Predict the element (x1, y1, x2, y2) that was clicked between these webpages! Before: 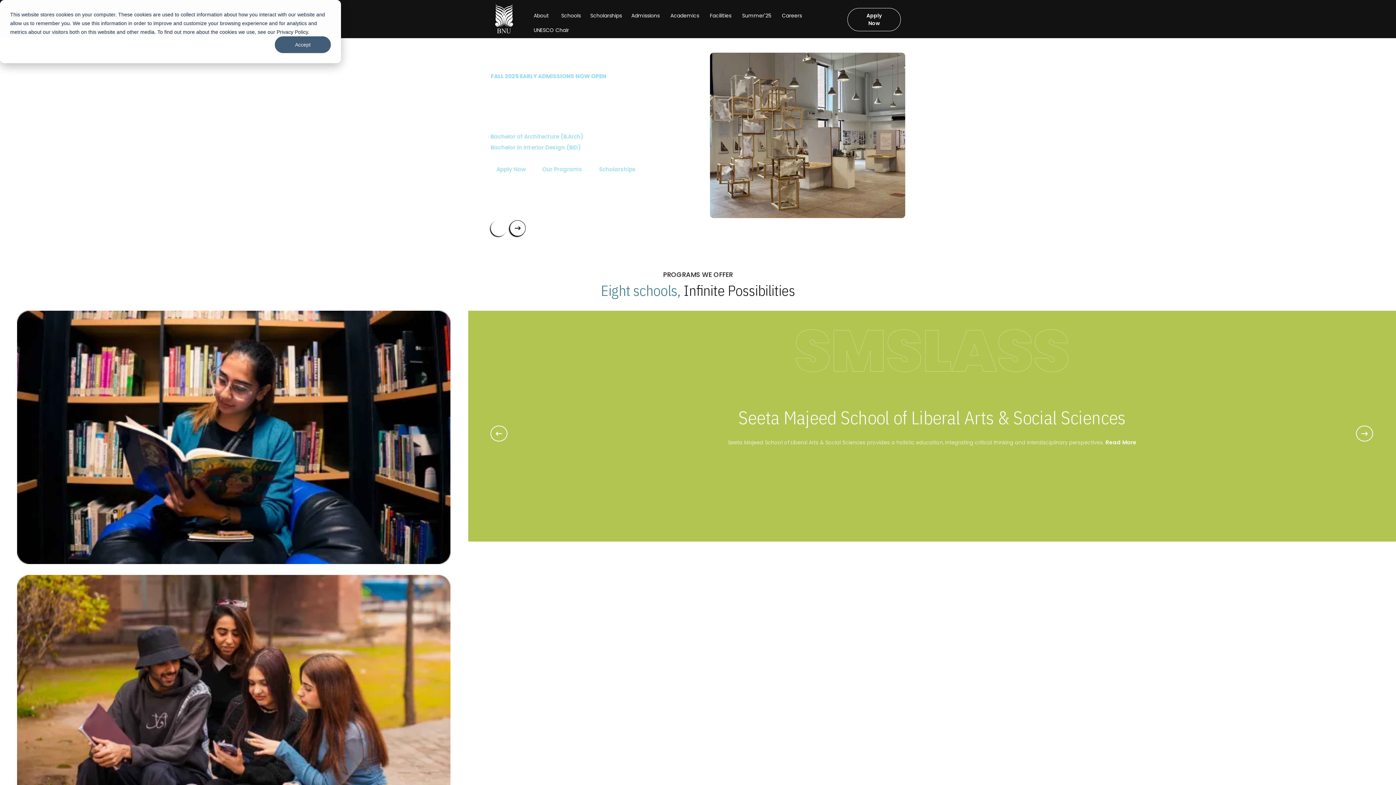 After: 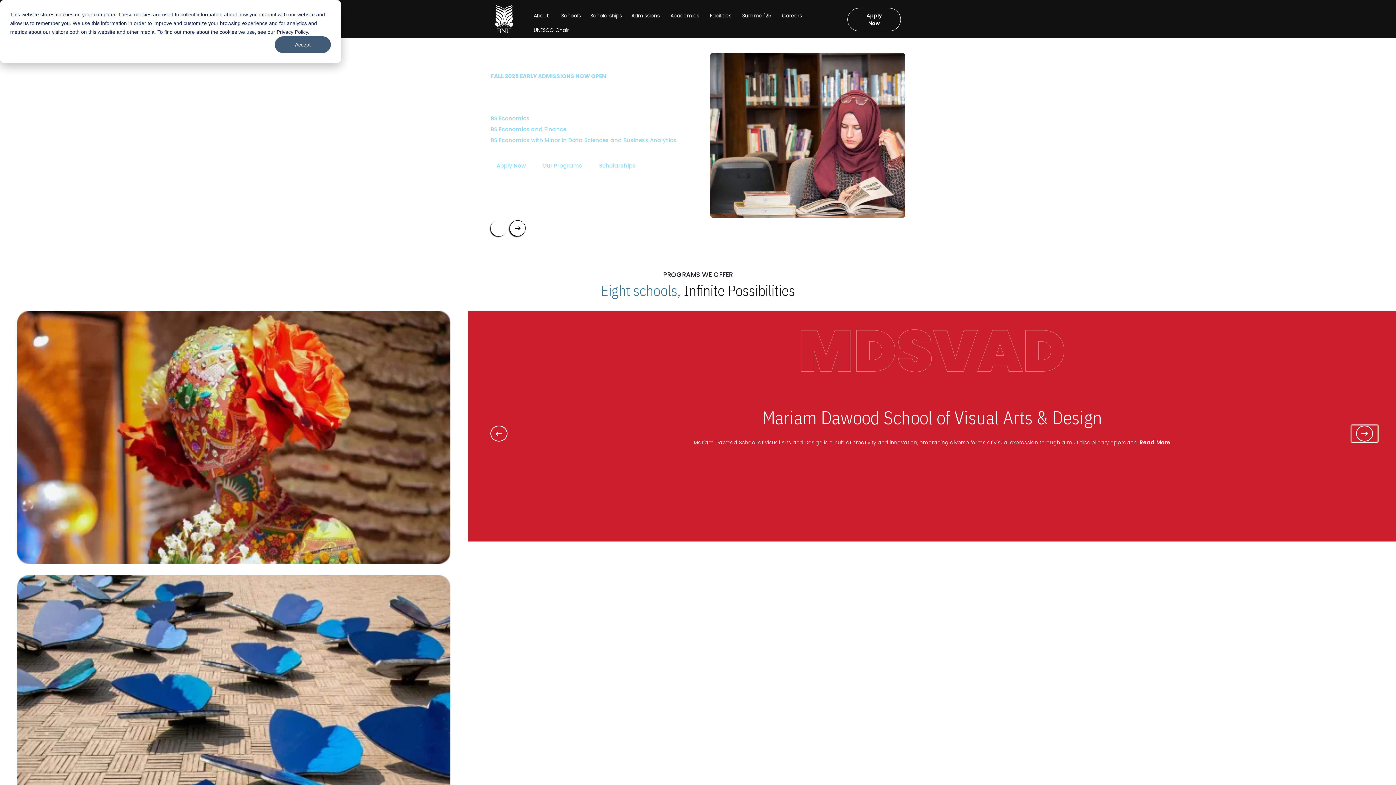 Action: bbox: (1351, 425, 1378, 442) label: Next